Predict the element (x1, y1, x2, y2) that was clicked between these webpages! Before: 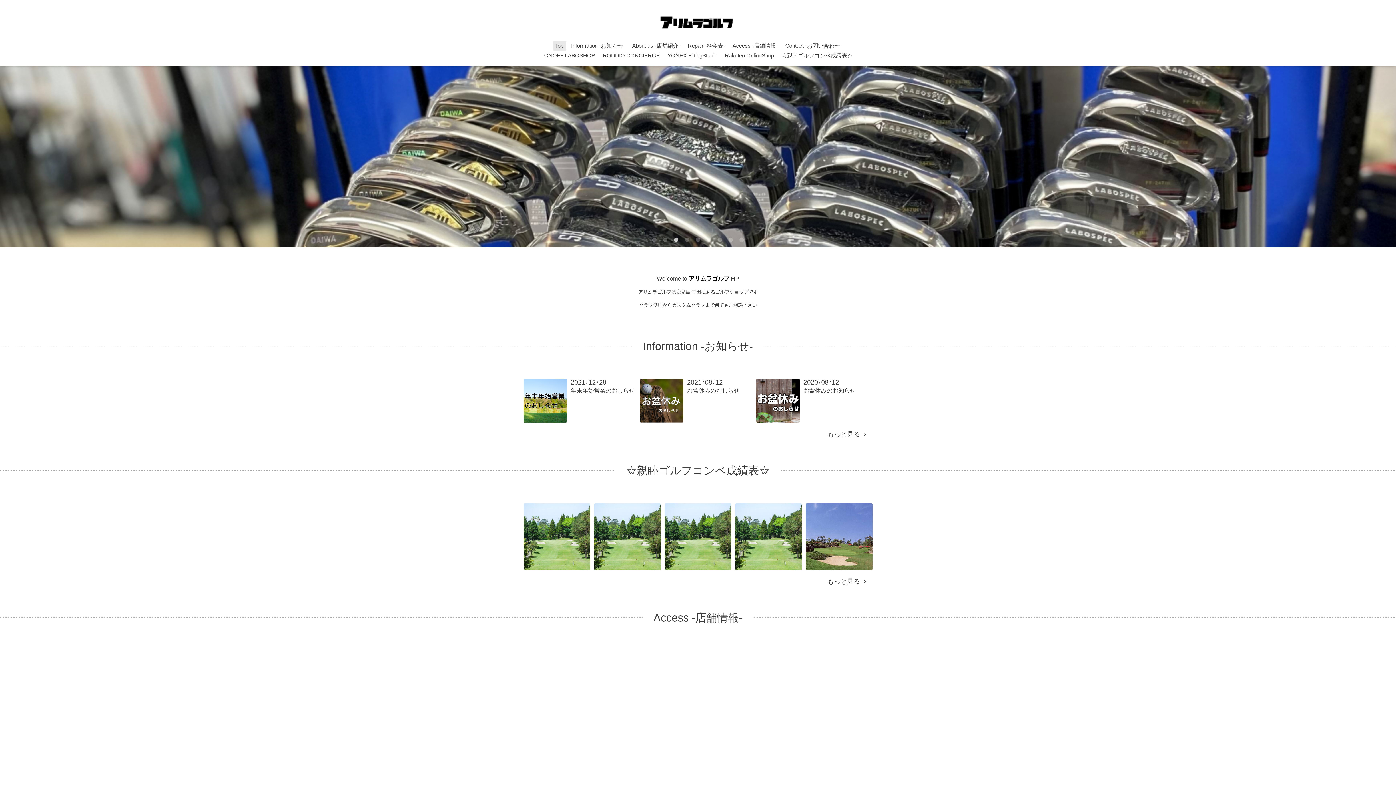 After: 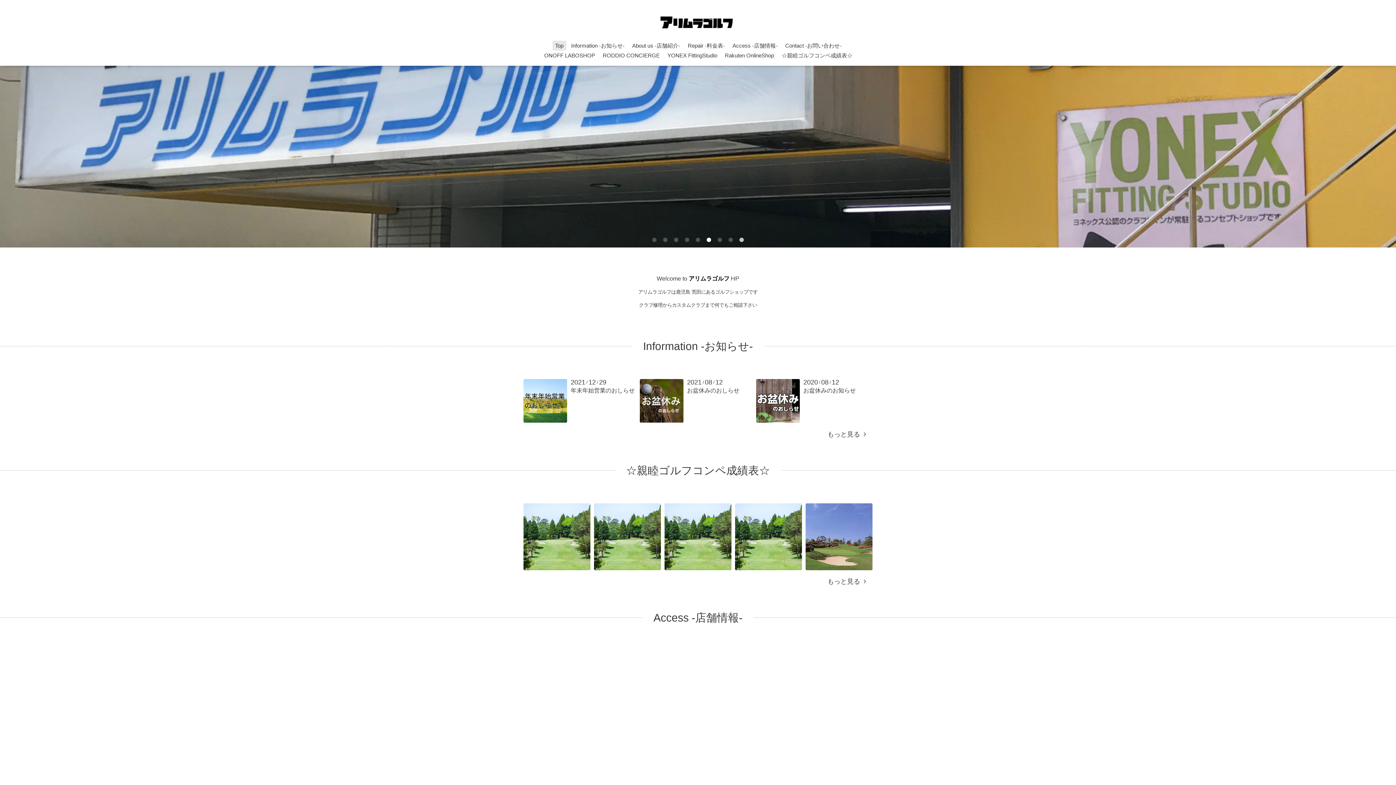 Action: bbox: (705, 236, 712, 244) label: 6